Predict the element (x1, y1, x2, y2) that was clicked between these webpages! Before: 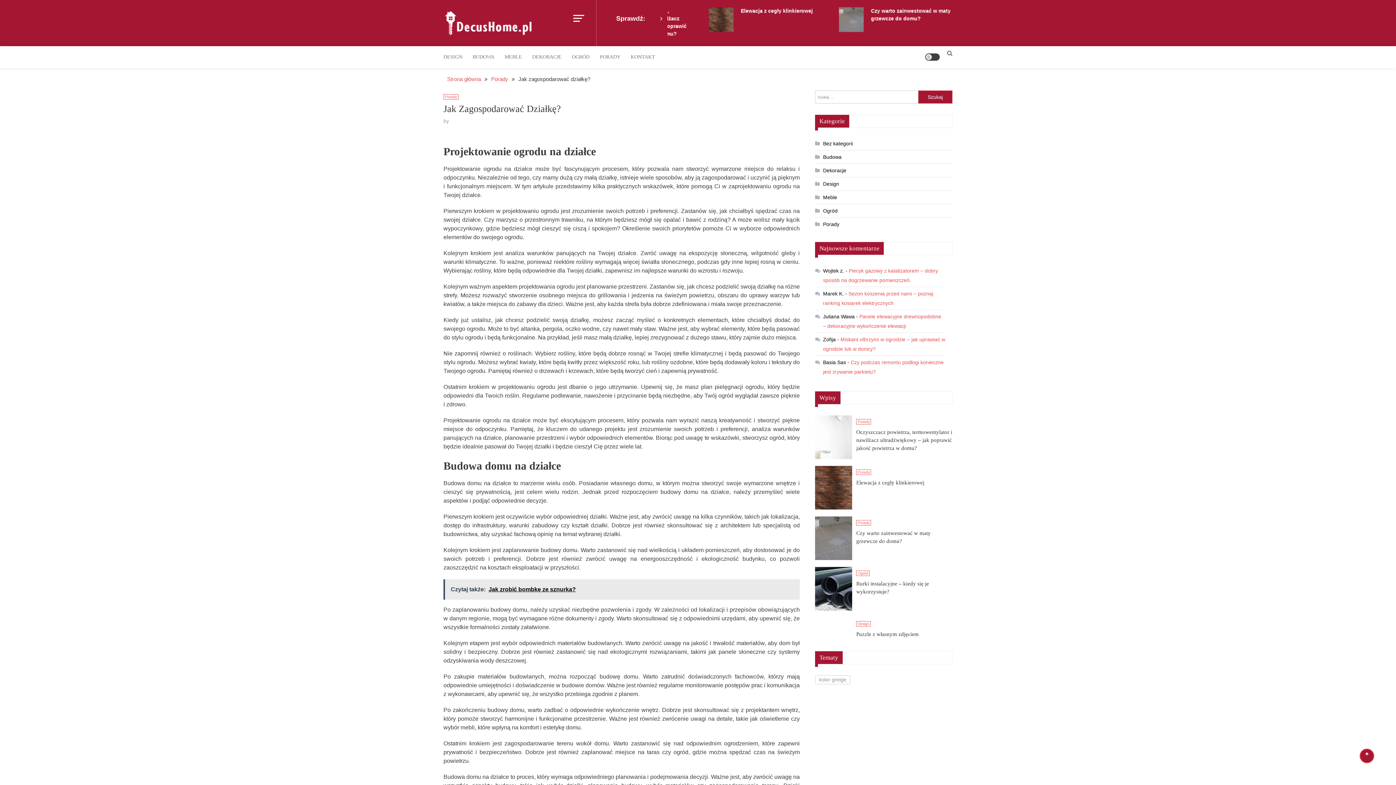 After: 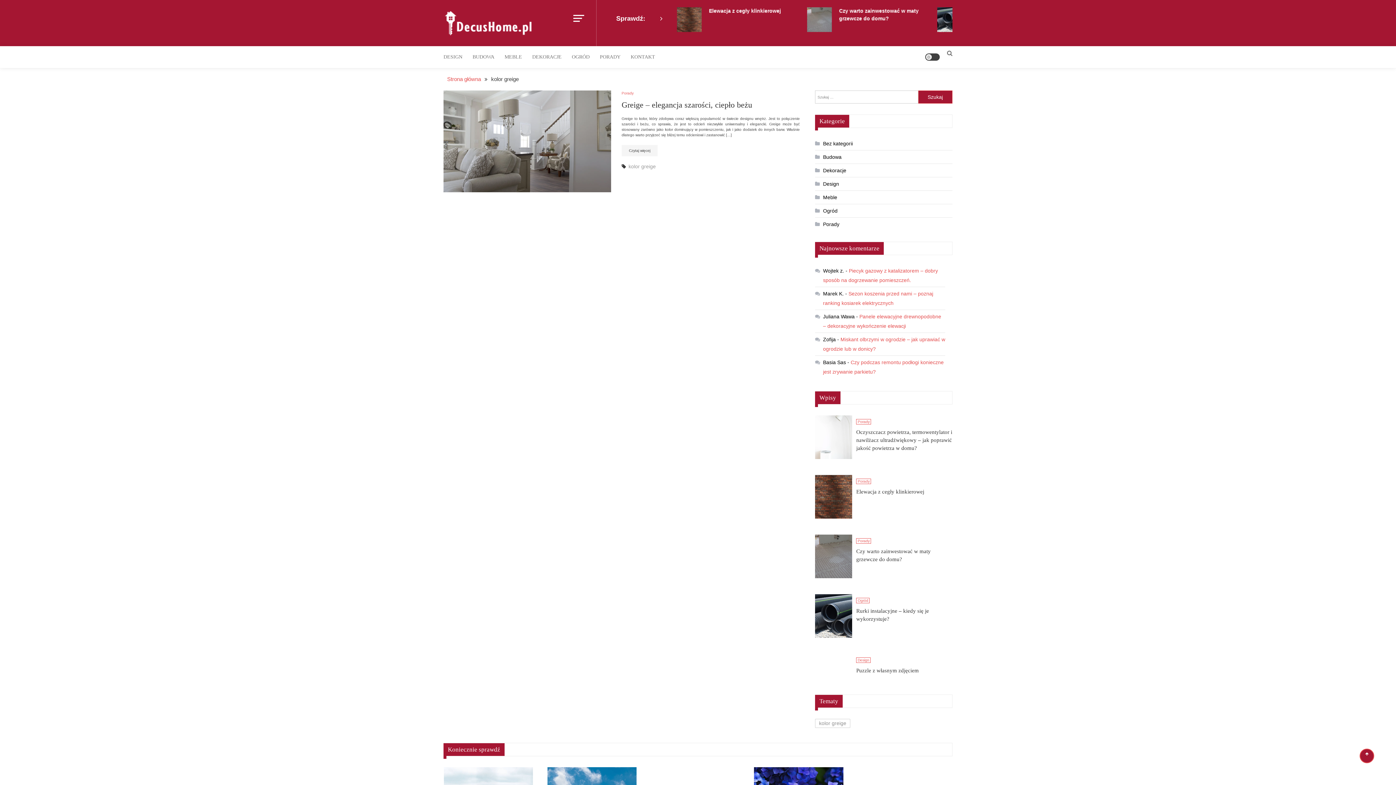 Action: label: kolor greige (1 element) bbox: (815, 675, 850, 684)